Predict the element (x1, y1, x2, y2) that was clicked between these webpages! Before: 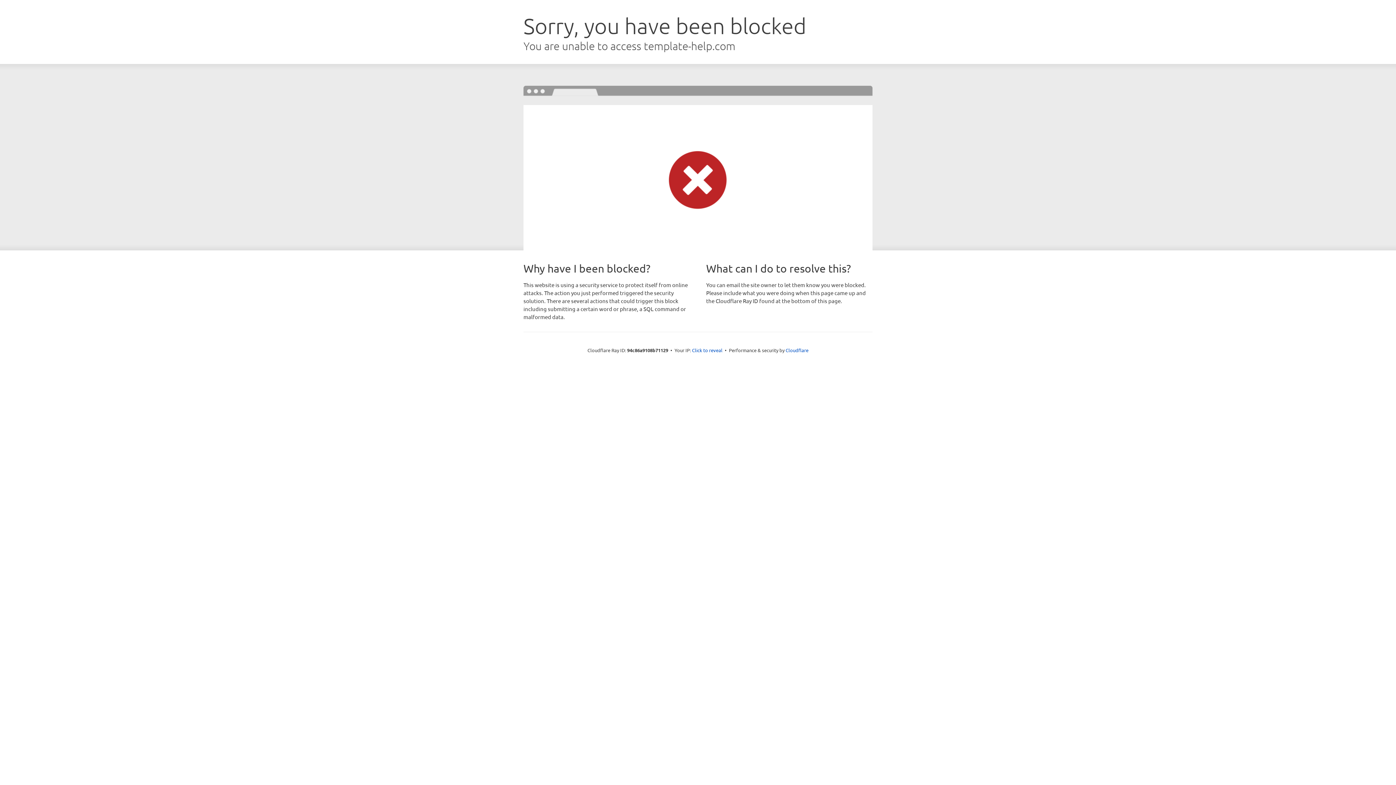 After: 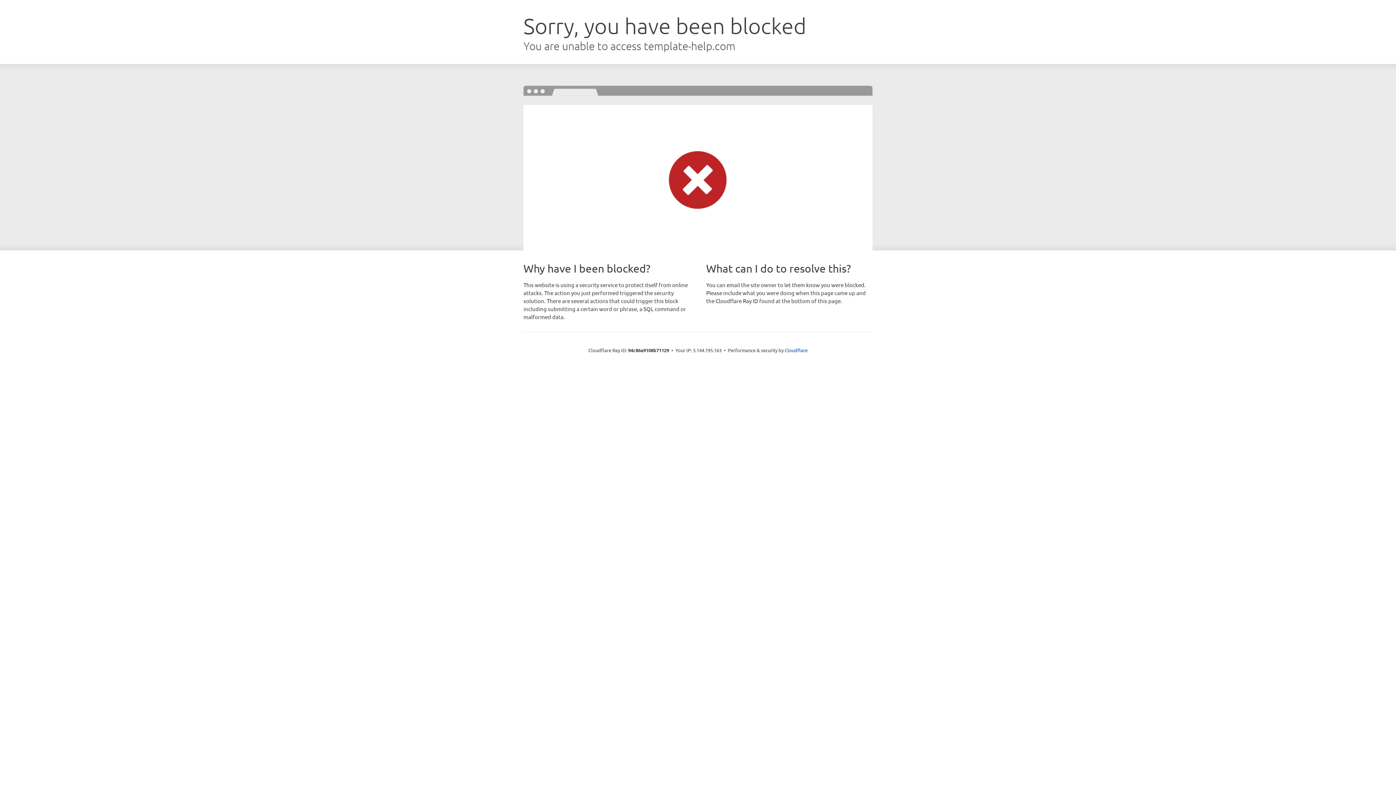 Action: label: Click to reveal bbox: (692, 346, 722, 353)